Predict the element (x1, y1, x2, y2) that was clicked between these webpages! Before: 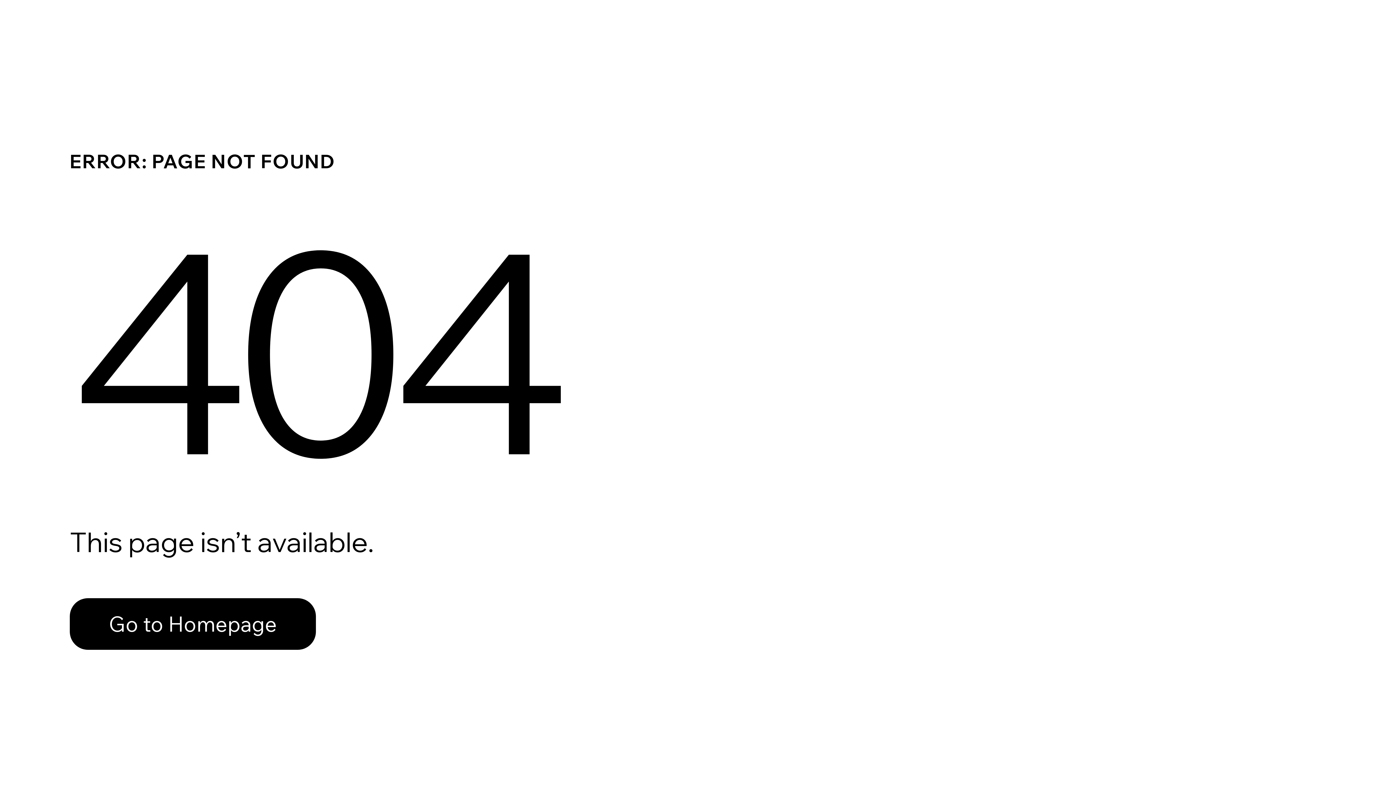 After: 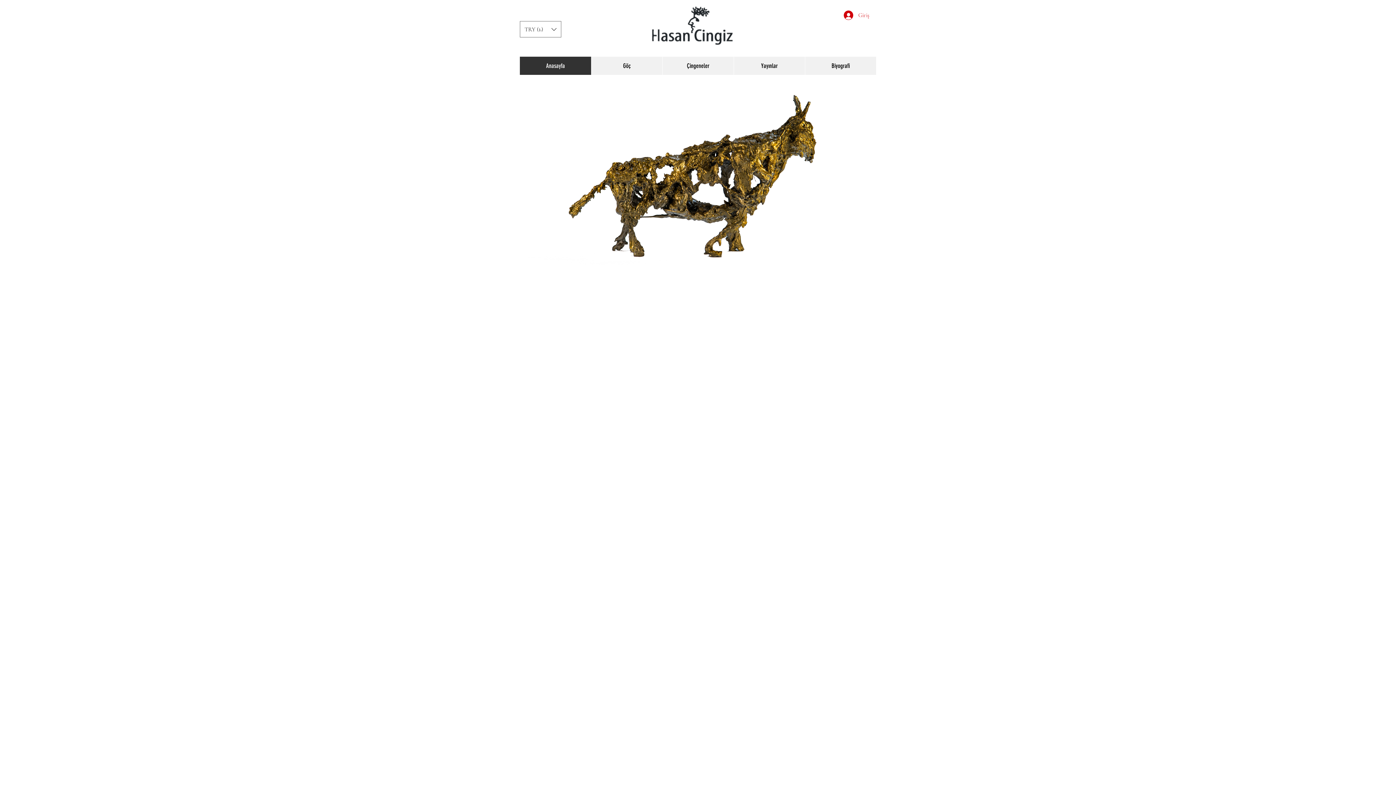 Action: bbox: (69, 598, 316, 650) label: Go to Homepage